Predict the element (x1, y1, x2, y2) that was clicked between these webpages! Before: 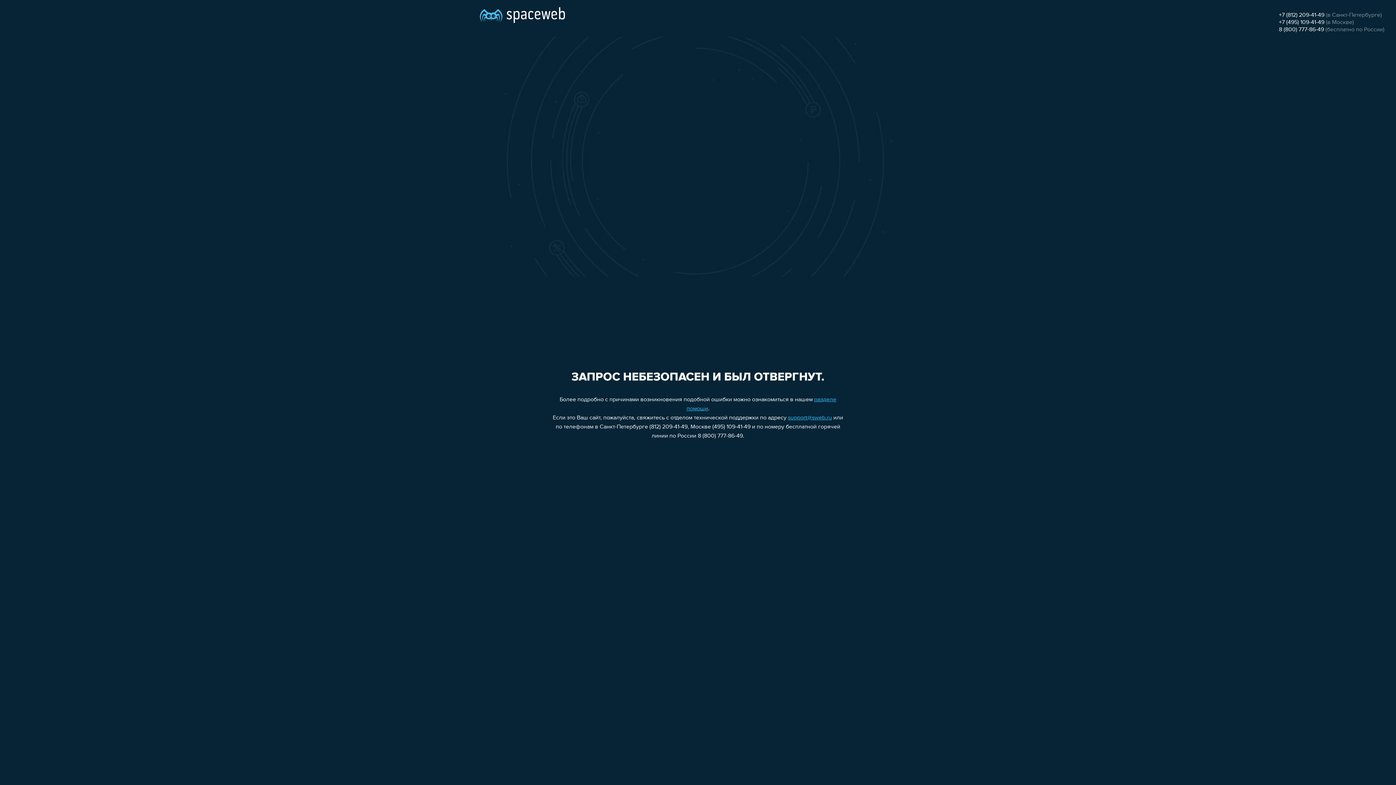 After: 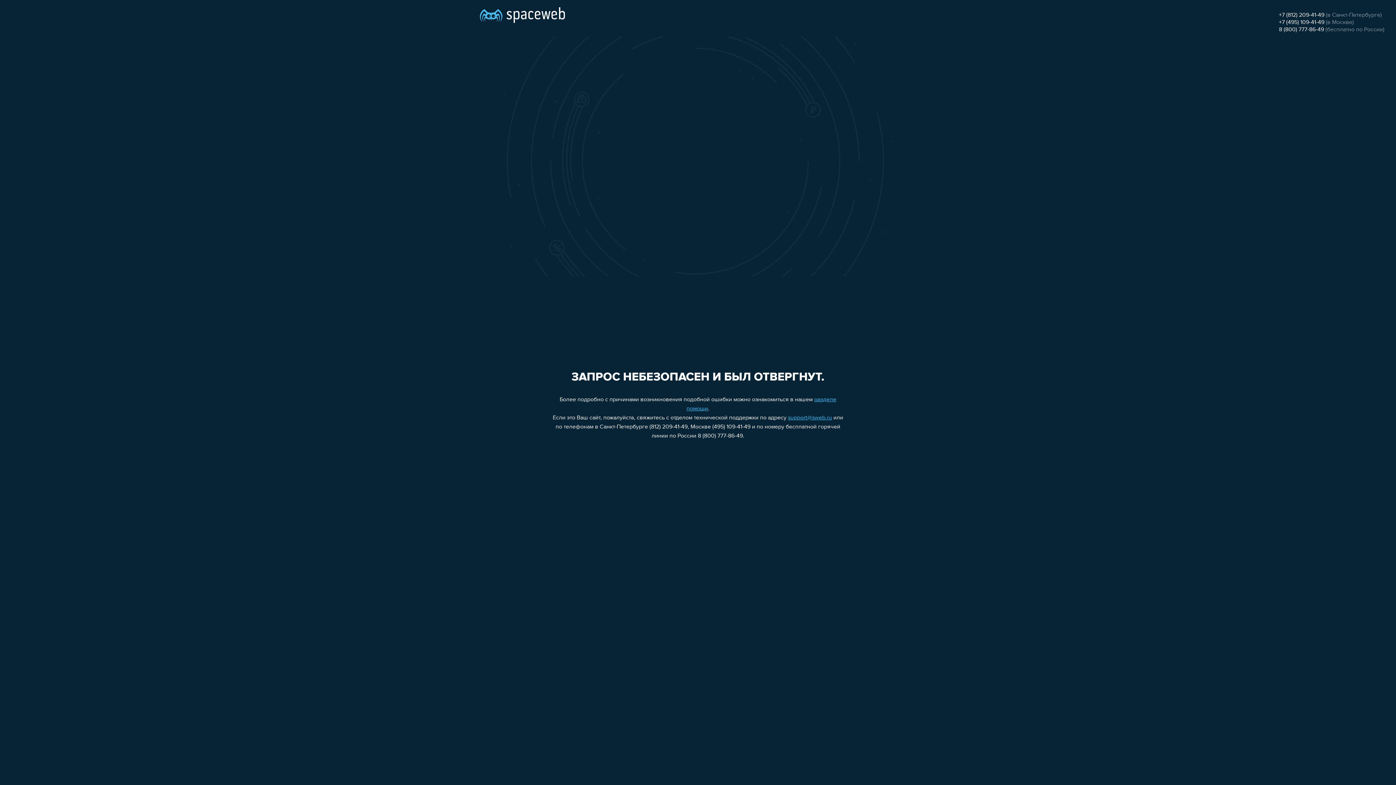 Action: label: +7 (495) 109-41-49 bbox: (1279, 19, 1324, 25)